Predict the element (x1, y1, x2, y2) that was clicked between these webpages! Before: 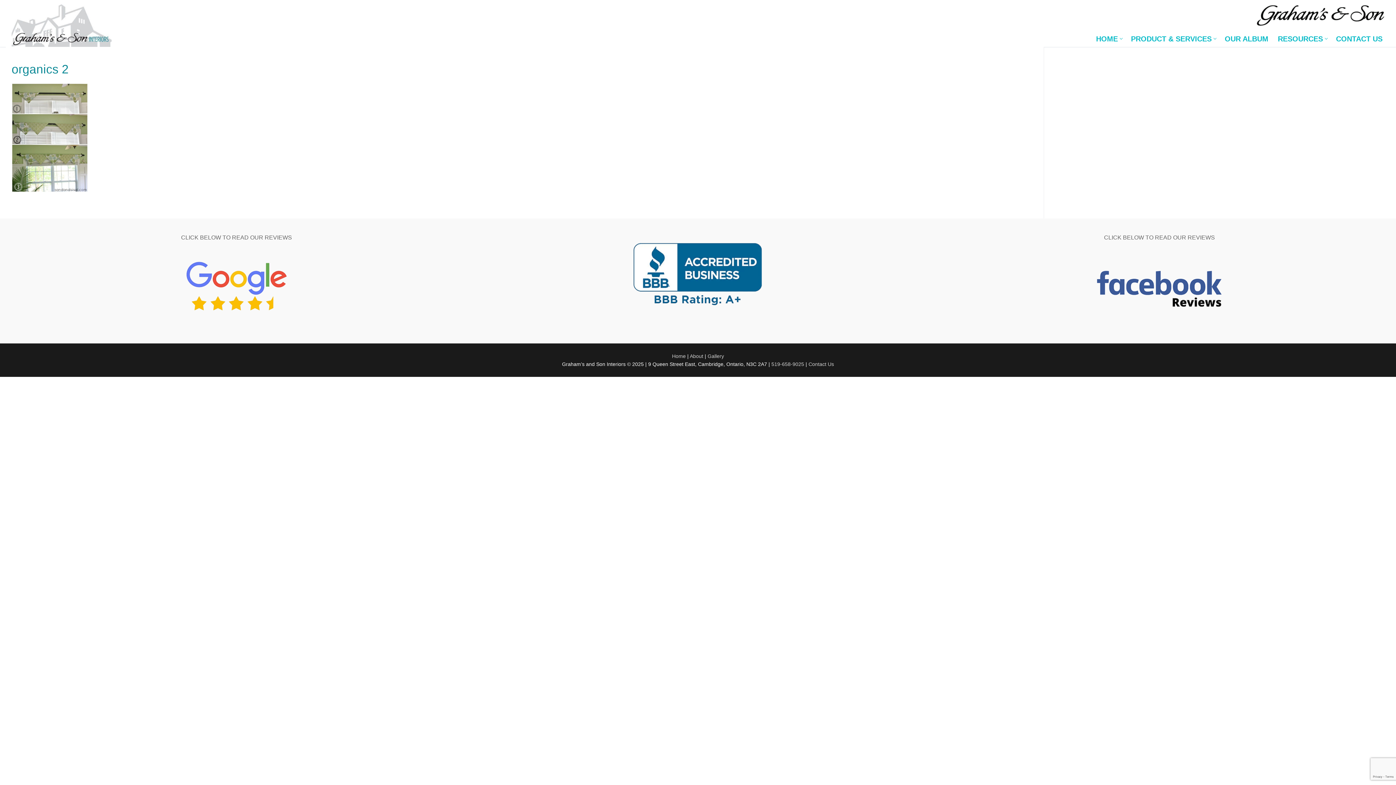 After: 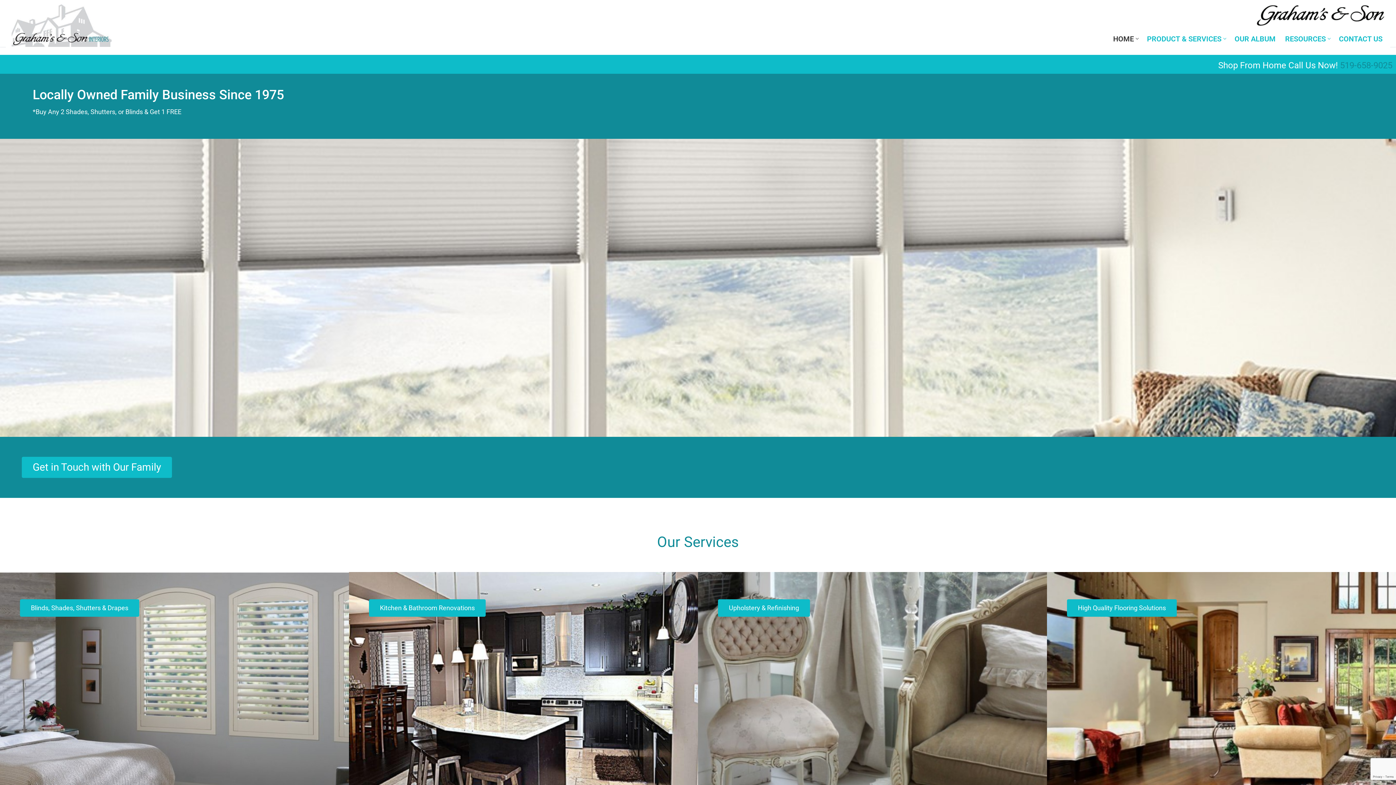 Action: label: Home bbox: (672, 353, 686, 359)